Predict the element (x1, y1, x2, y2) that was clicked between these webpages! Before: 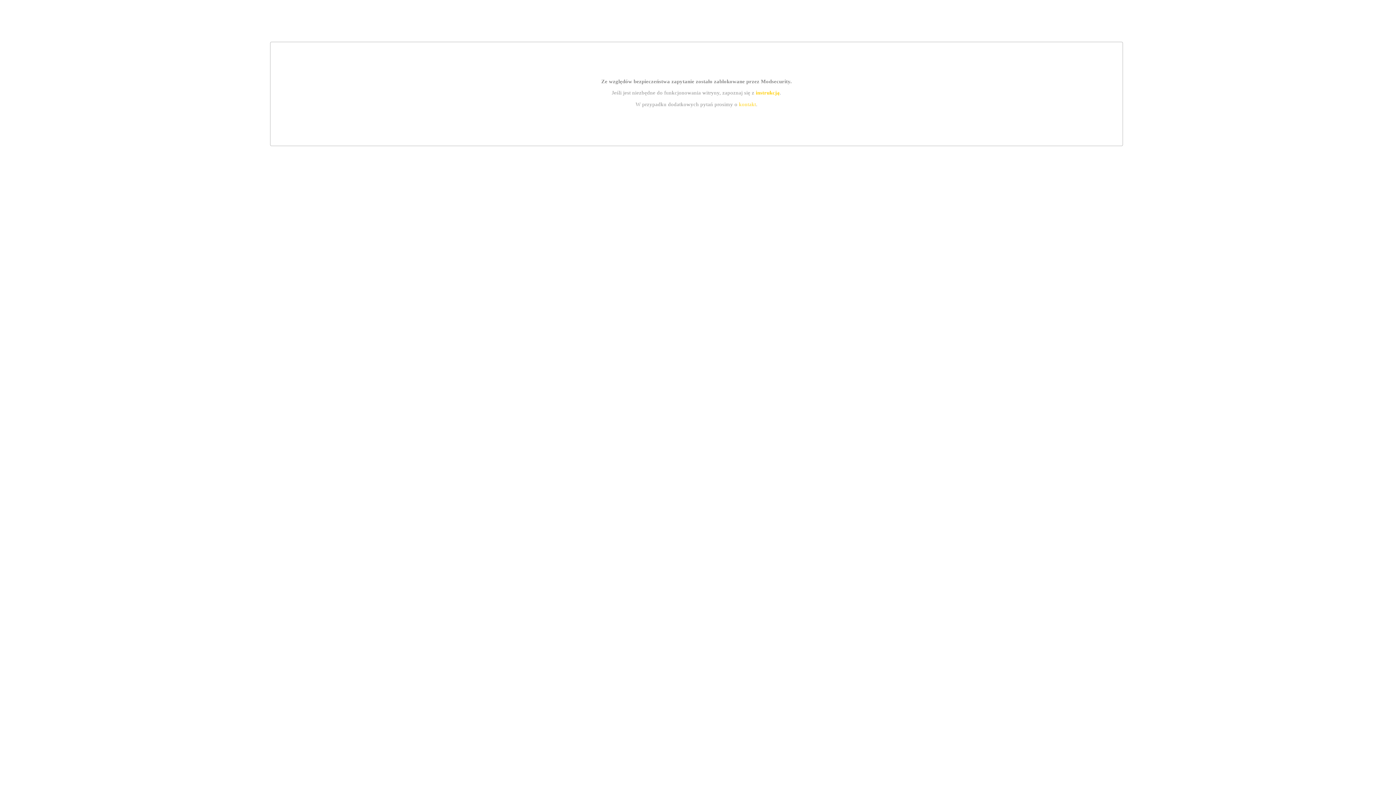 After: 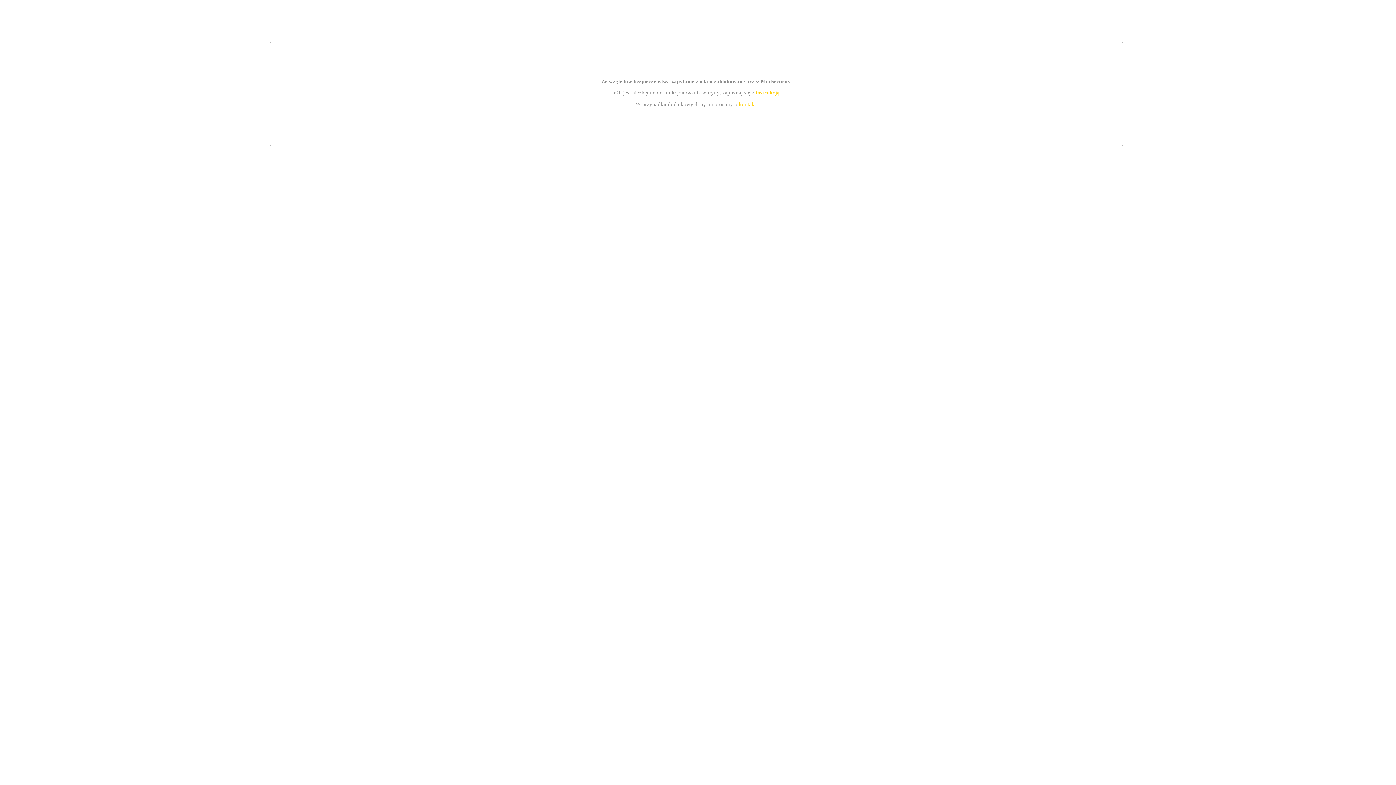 Action: label: kontakt bbox: (739, 101, 756, 107)